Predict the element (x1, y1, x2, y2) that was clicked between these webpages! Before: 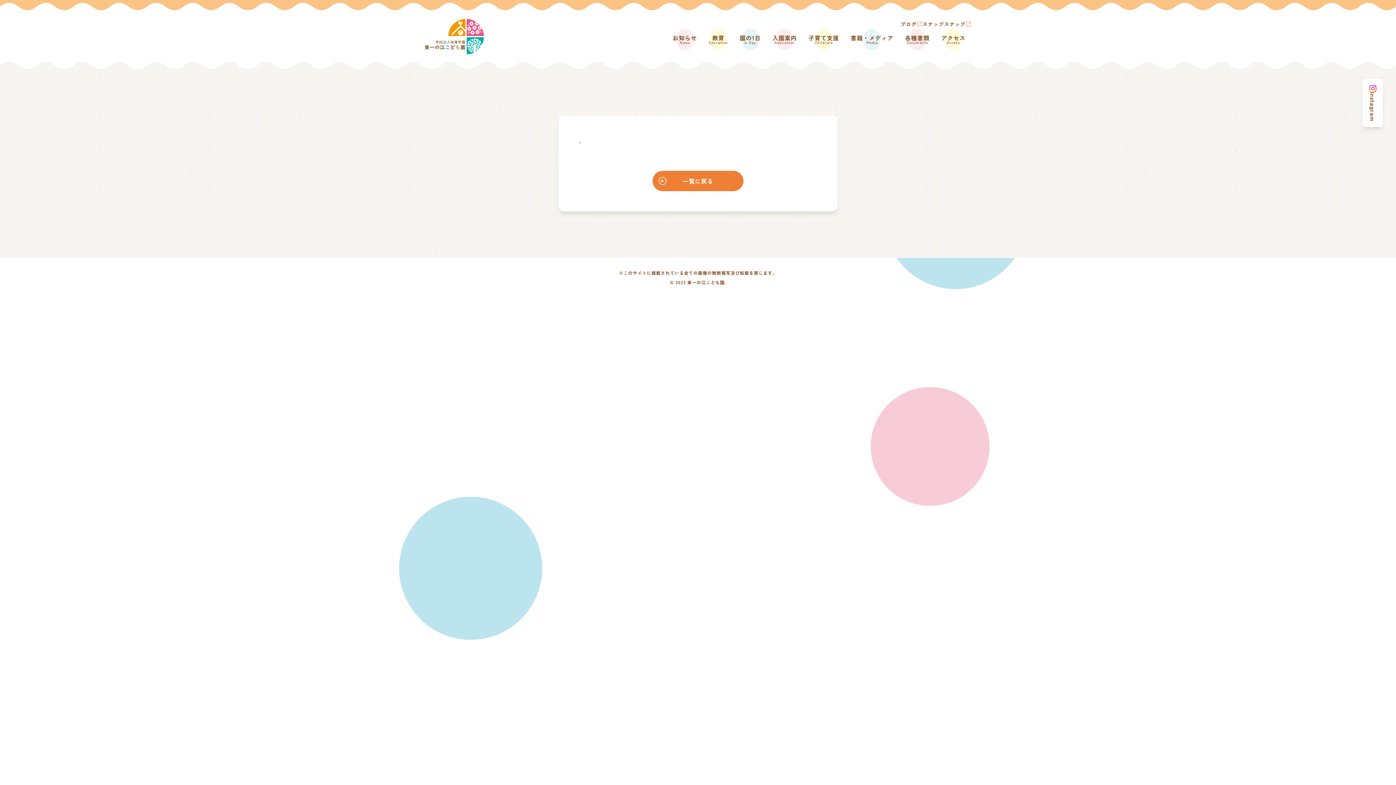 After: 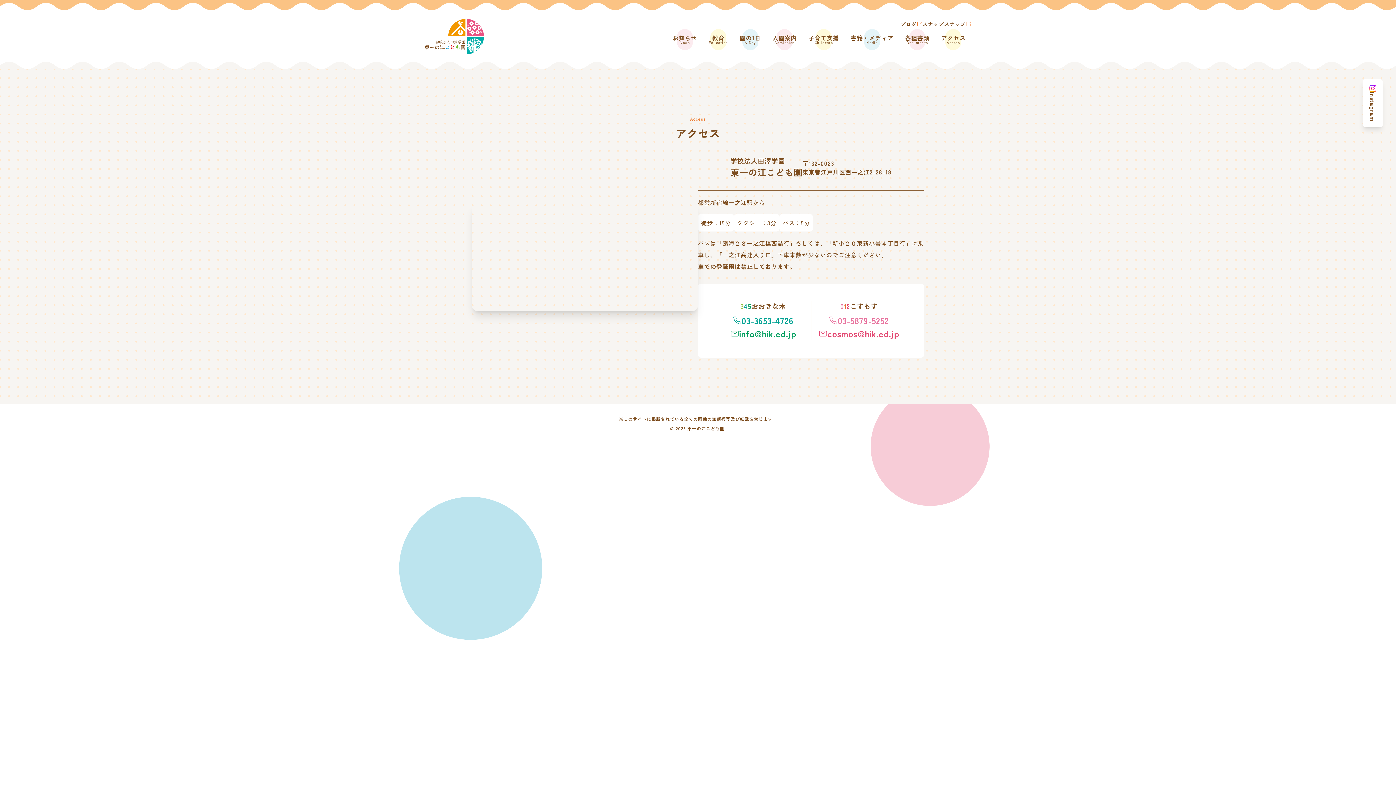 Action: label: アクセス
Access bbox: (935, 29, 971, 50)